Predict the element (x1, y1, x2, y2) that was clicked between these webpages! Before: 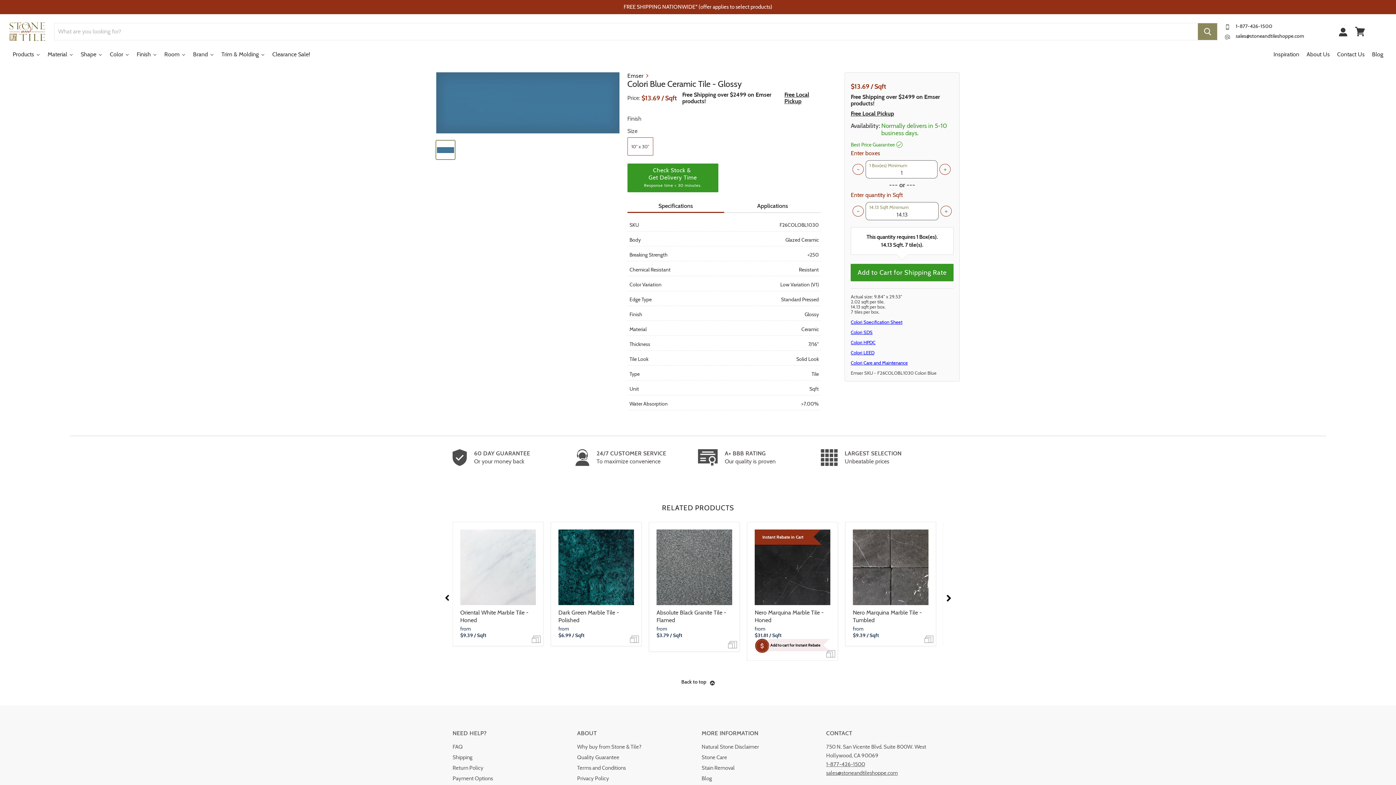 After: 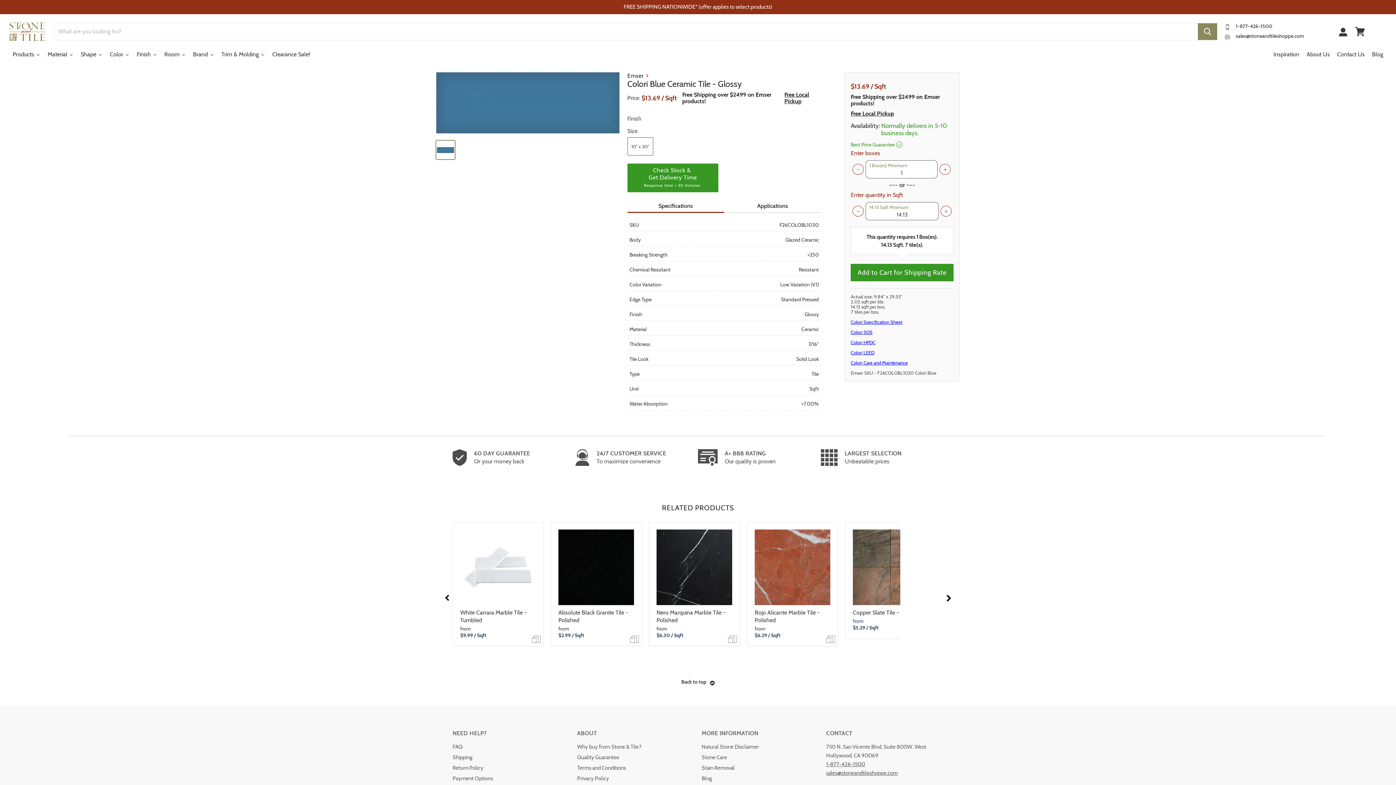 Action: bbox: (945, 588, 952, 595)